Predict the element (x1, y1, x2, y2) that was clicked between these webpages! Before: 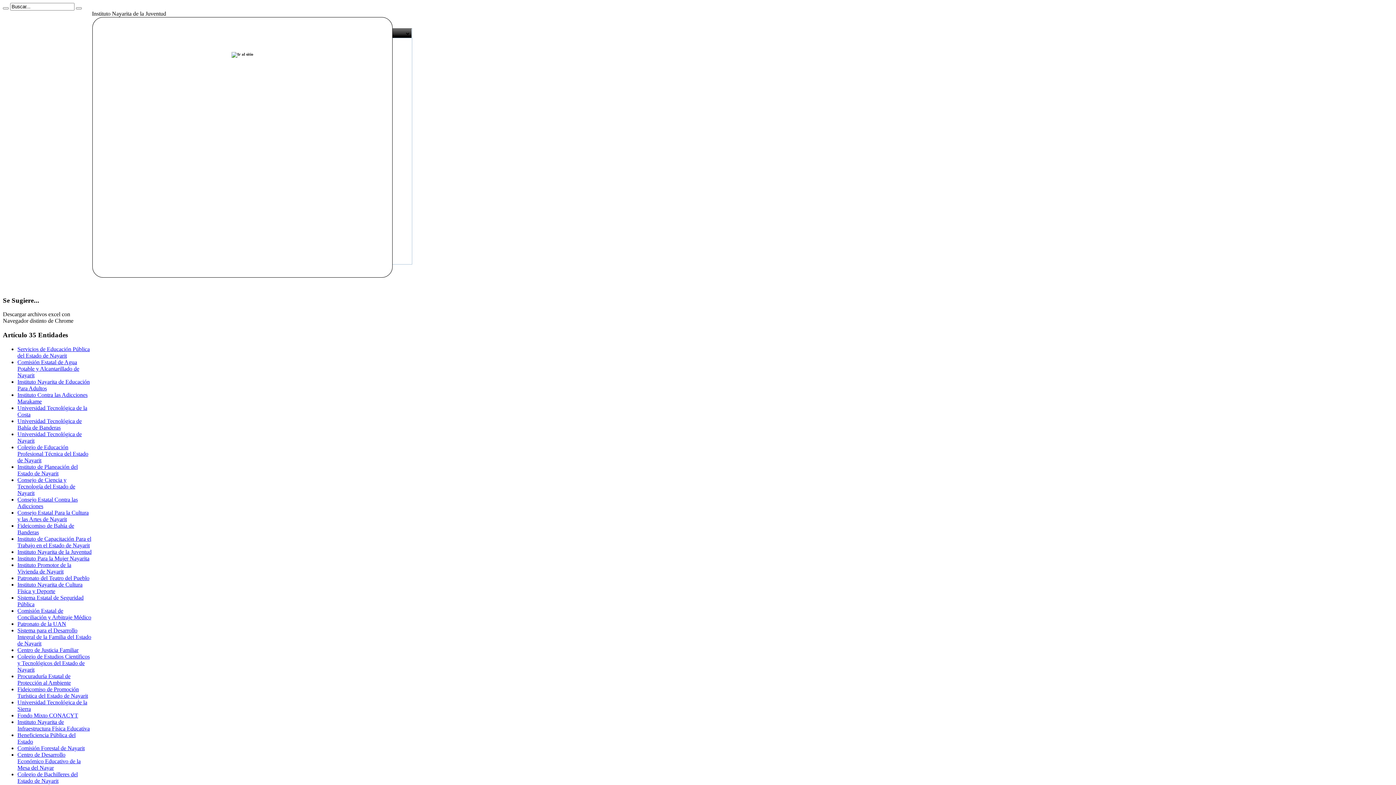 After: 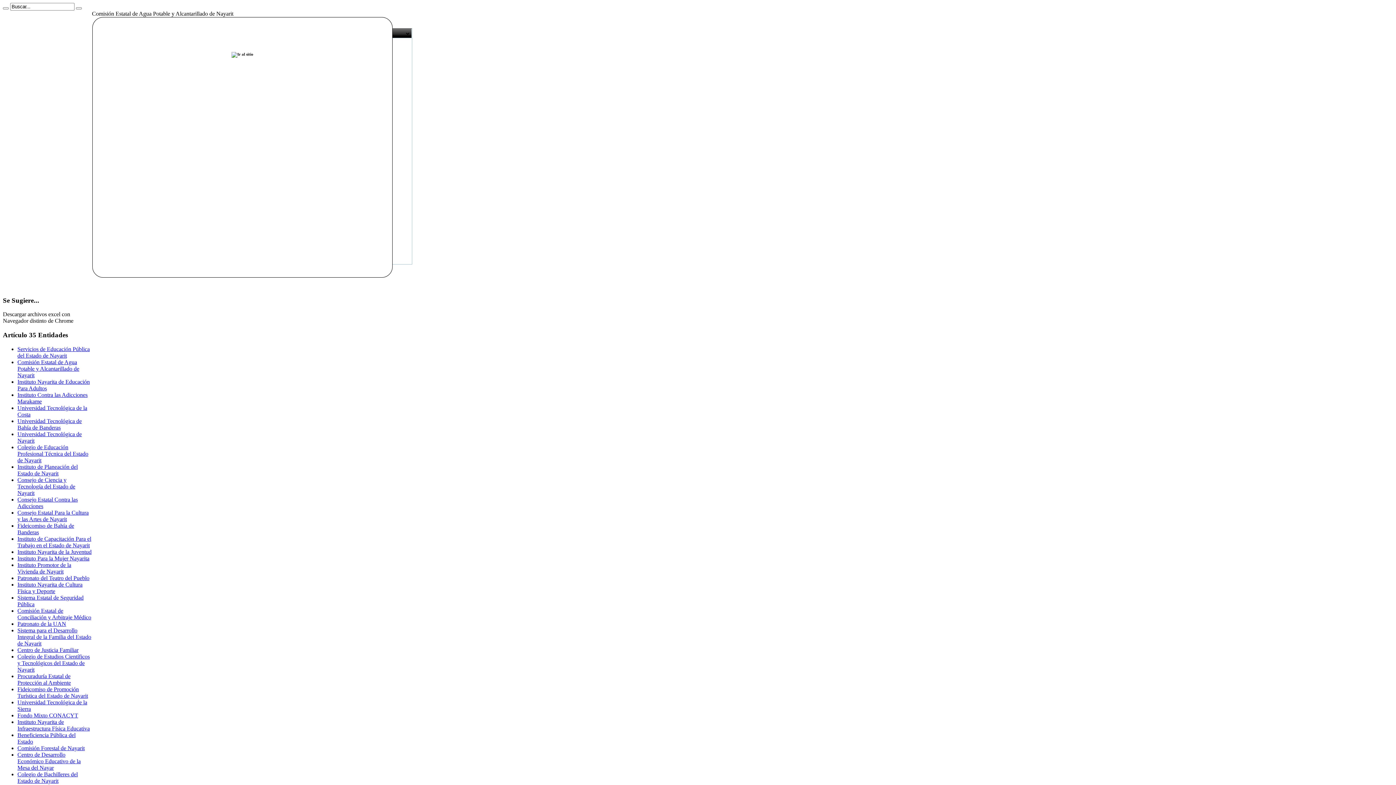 Action: label: Comisión Estatal de Agua Potable y Alcantarillado de Nayarit bbox: (17, 359, 79, 378)